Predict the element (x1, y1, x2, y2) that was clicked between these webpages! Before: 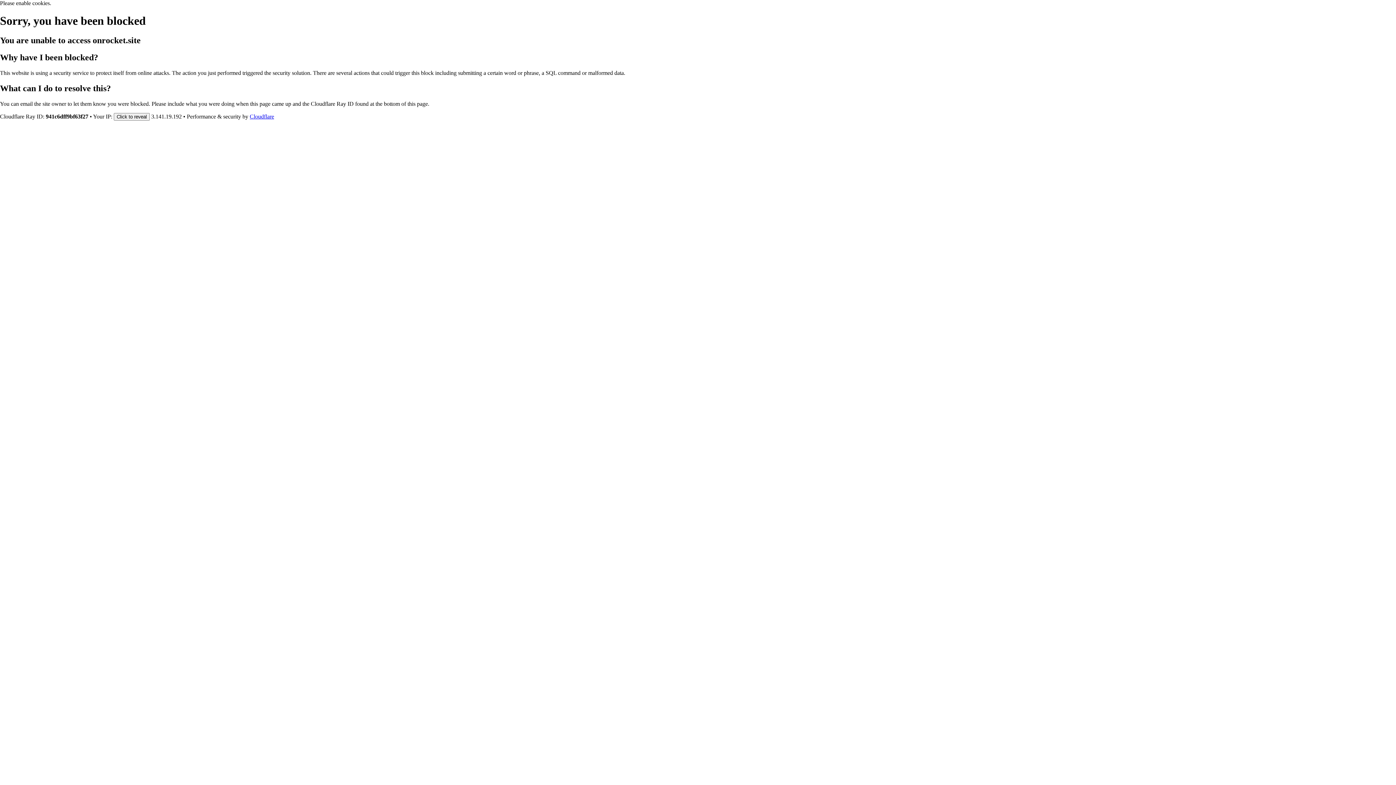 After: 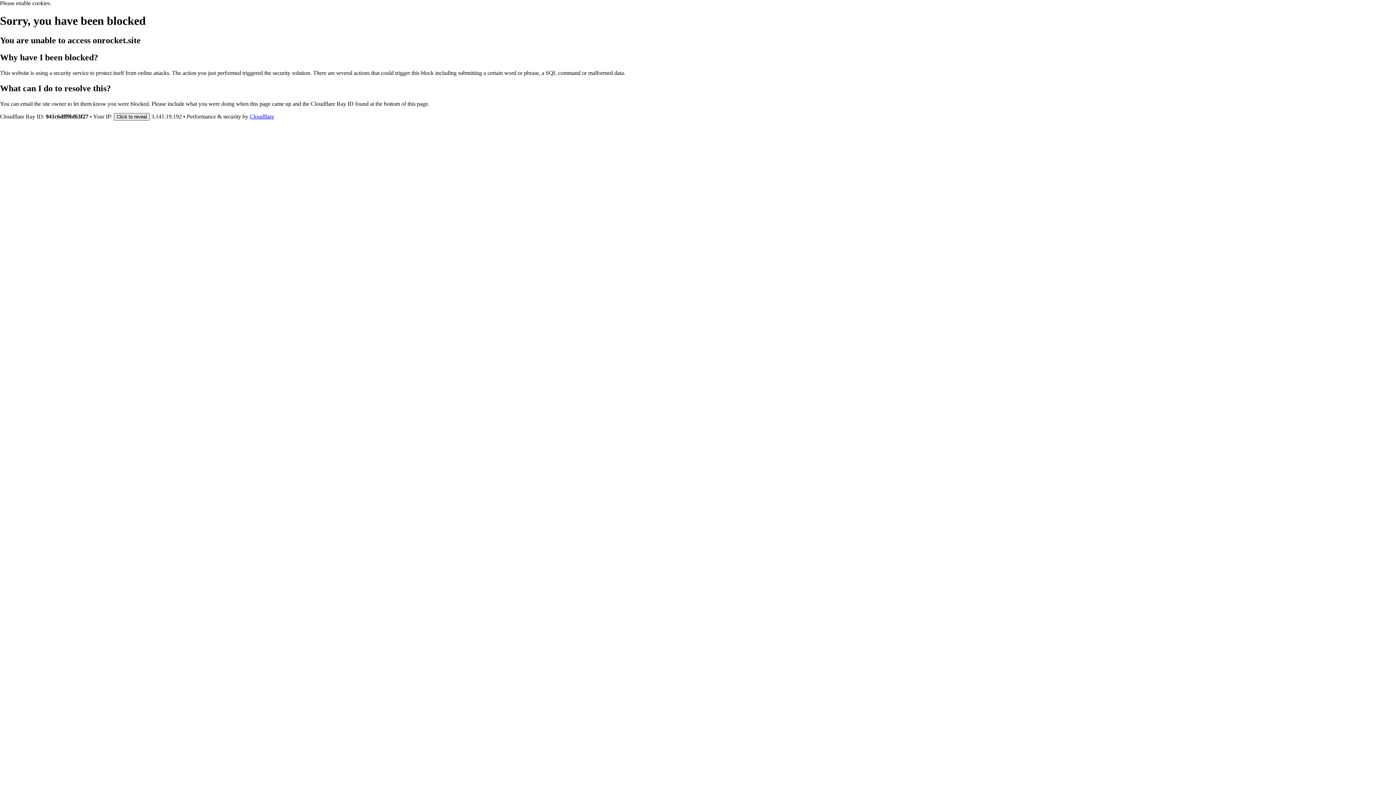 Action: label: Click to reveal bbox: (113, 112, 149, 120)